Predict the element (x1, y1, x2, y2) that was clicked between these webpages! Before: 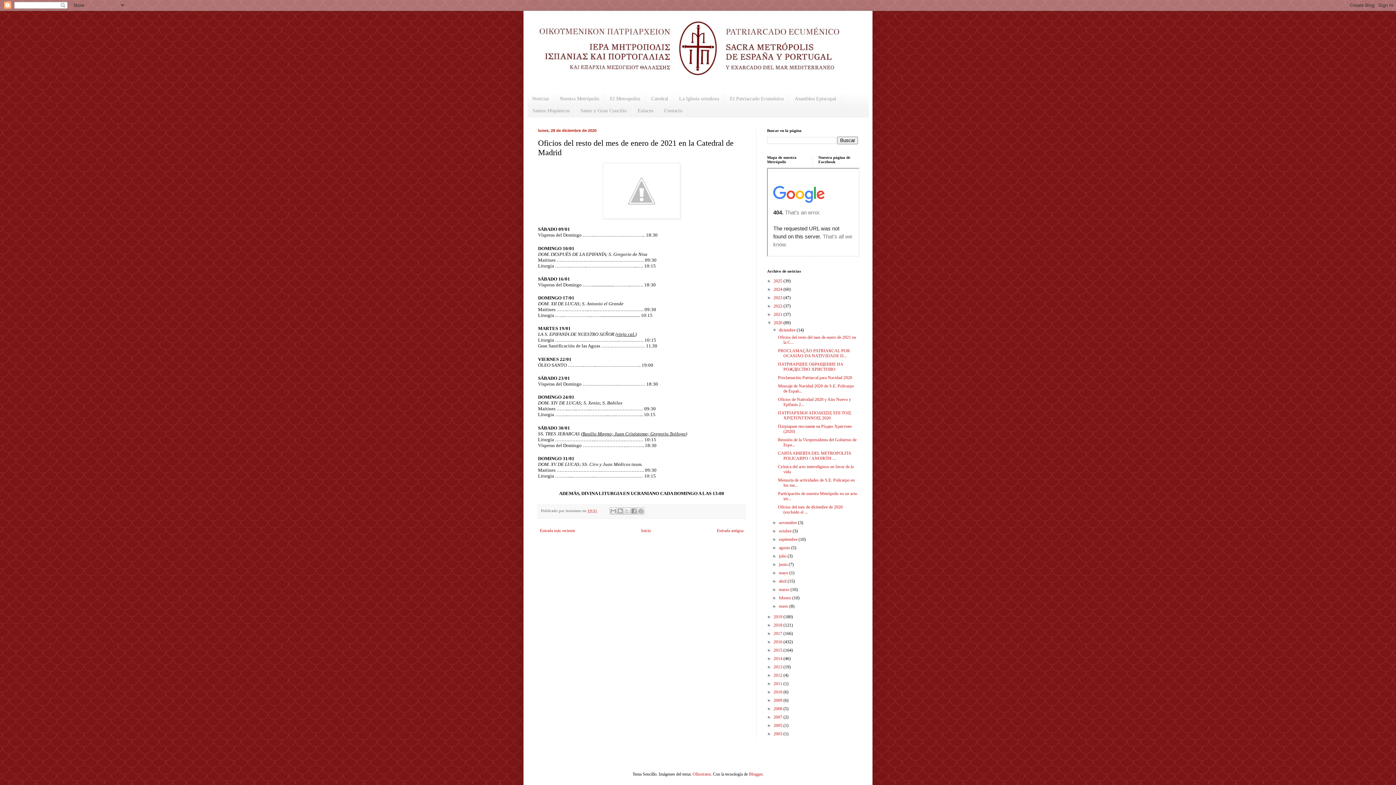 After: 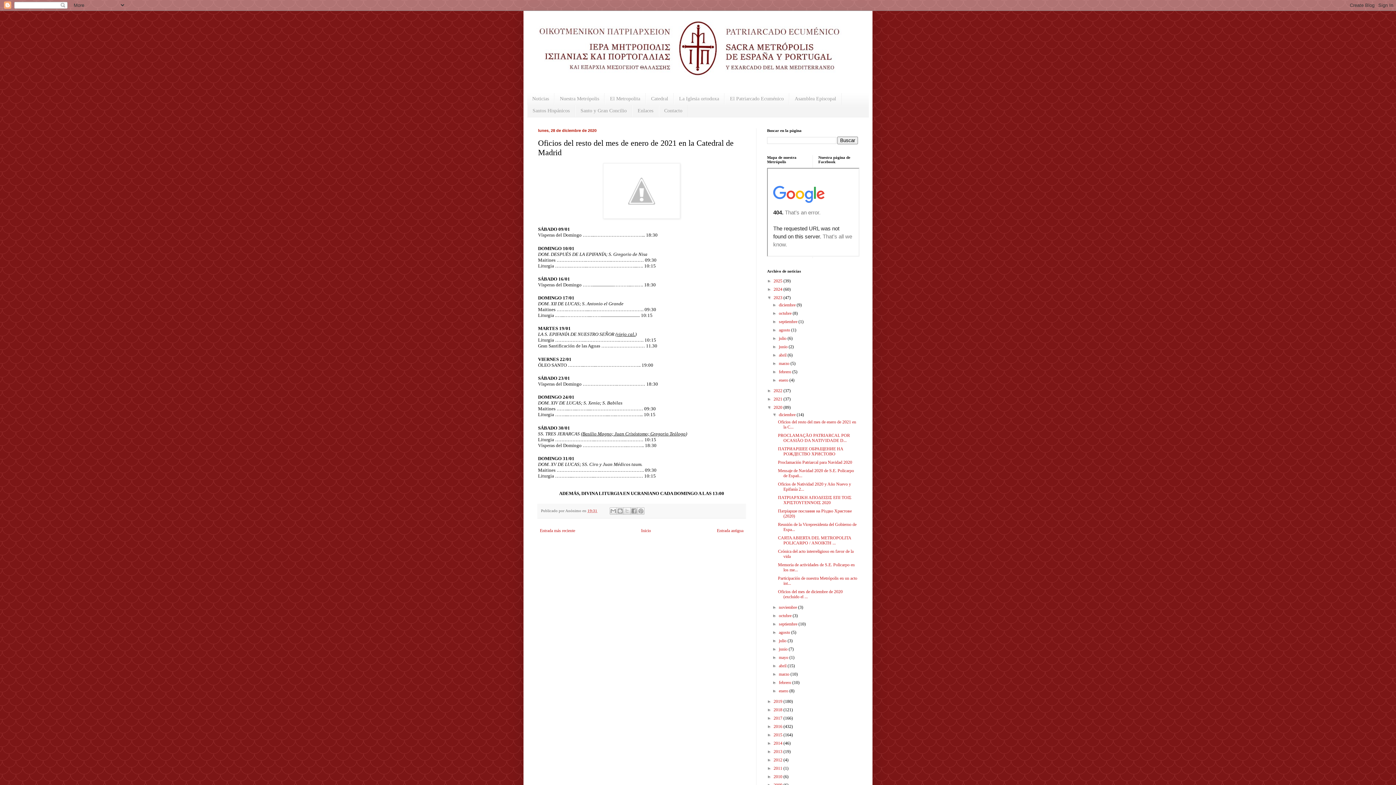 Action: bbox: (767, 295, 773, 300) label: ►  